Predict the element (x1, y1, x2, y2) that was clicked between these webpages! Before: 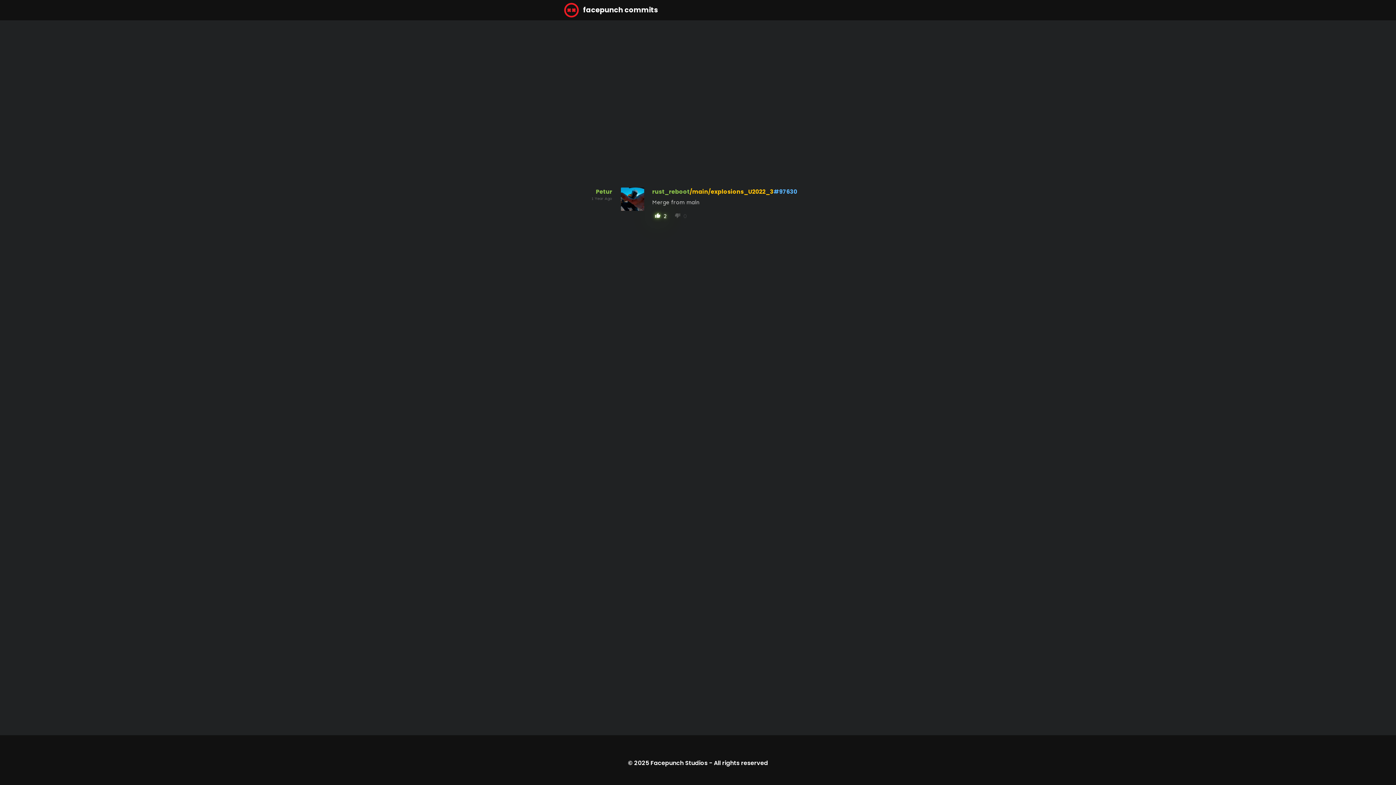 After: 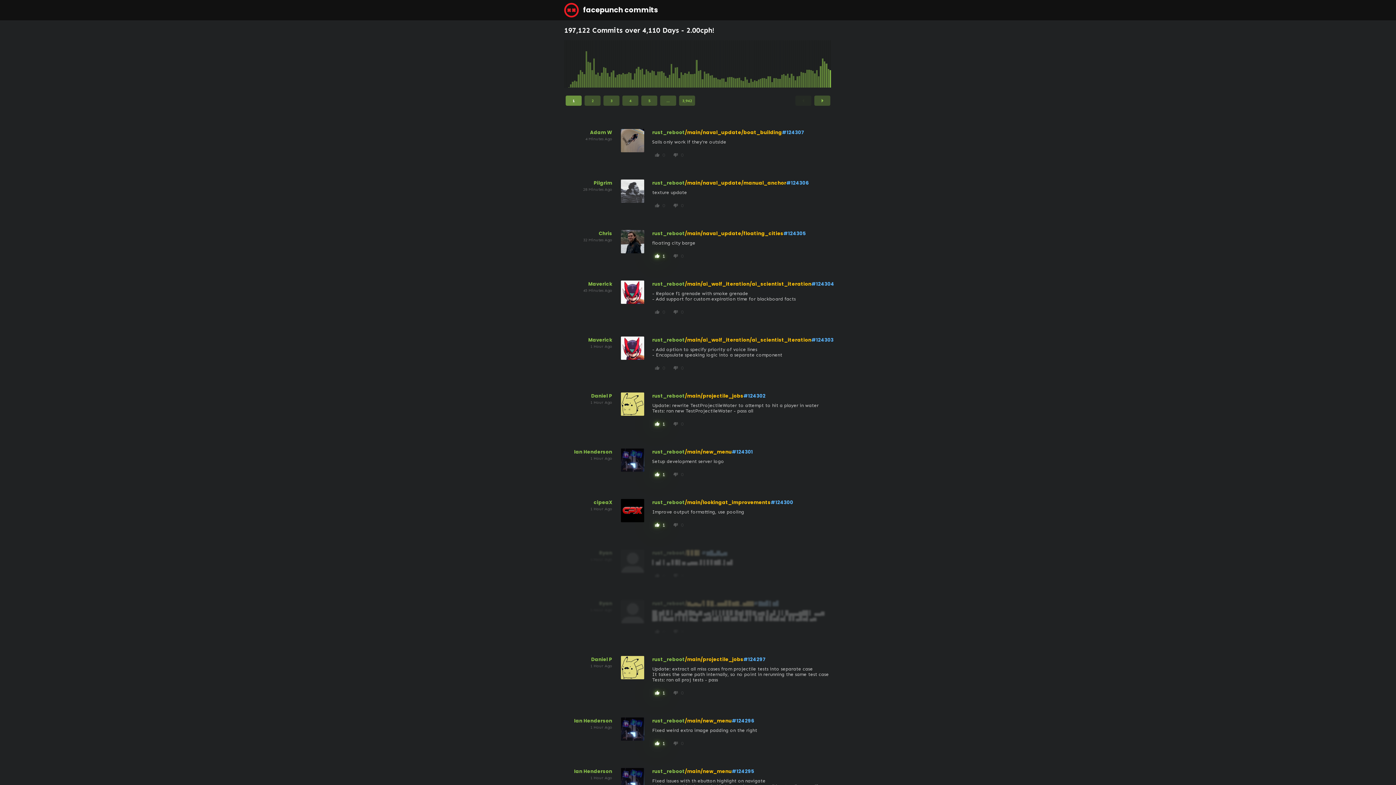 Action: label:  facepunch commits bbox: (560, 0, 662, 20)